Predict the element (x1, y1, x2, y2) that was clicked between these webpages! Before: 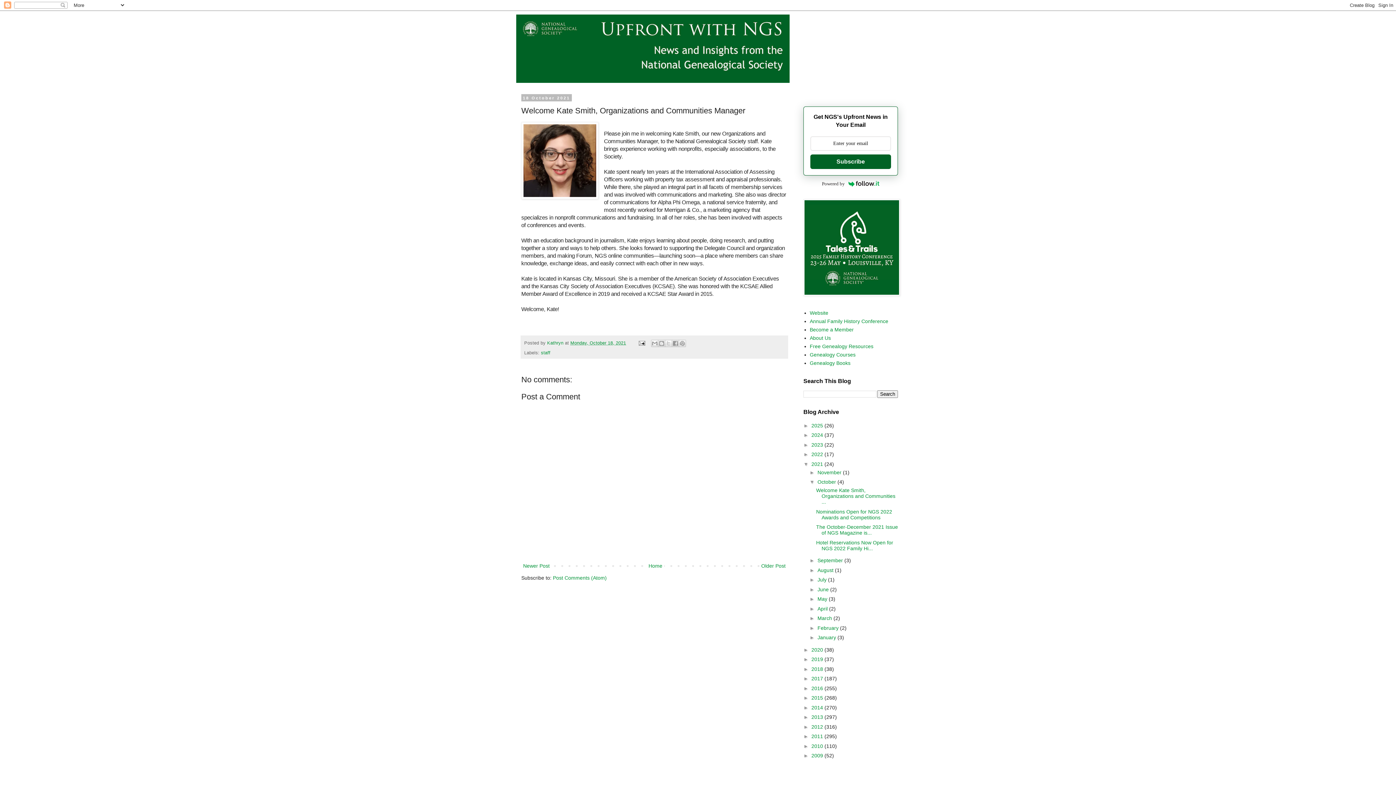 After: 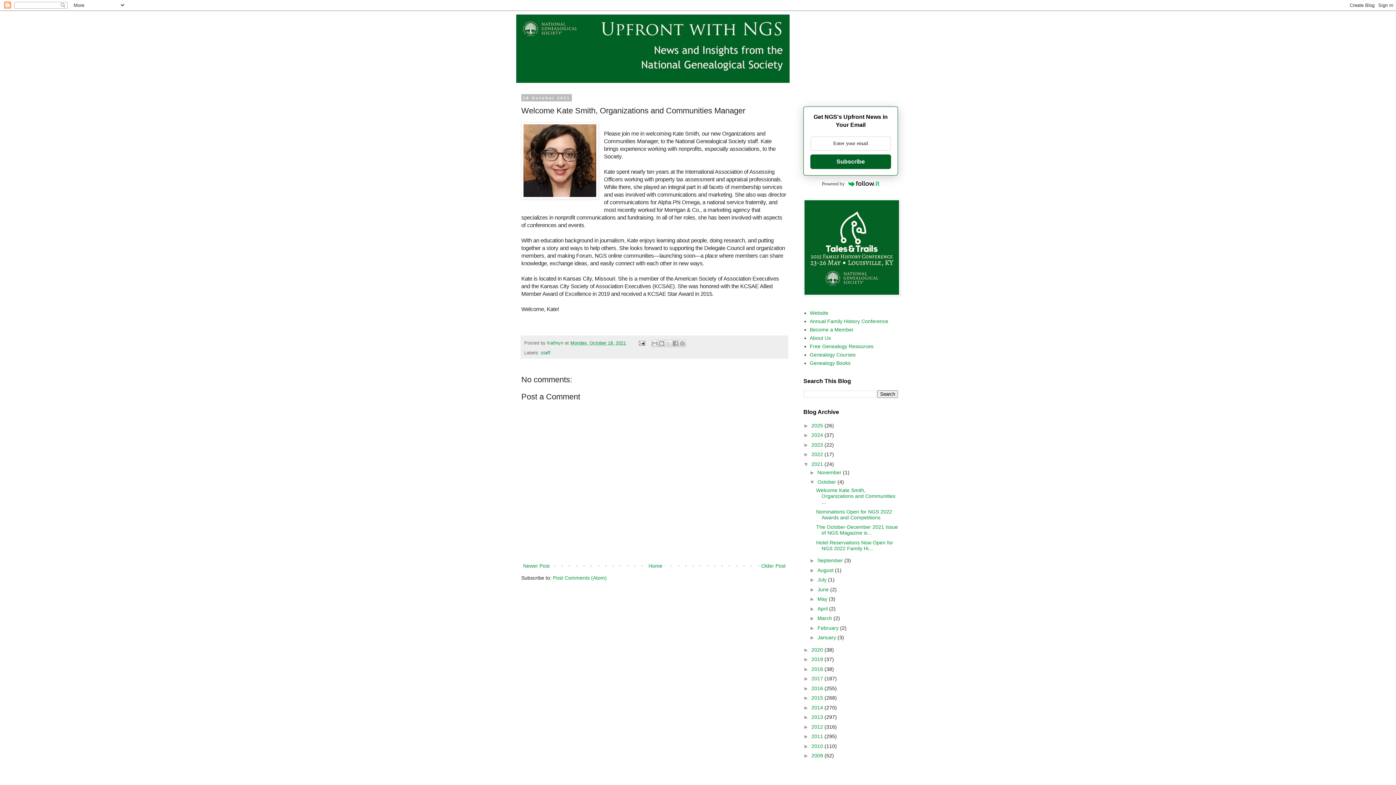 Action: bbox: (810, 154, 891, 169) label: Subscribe